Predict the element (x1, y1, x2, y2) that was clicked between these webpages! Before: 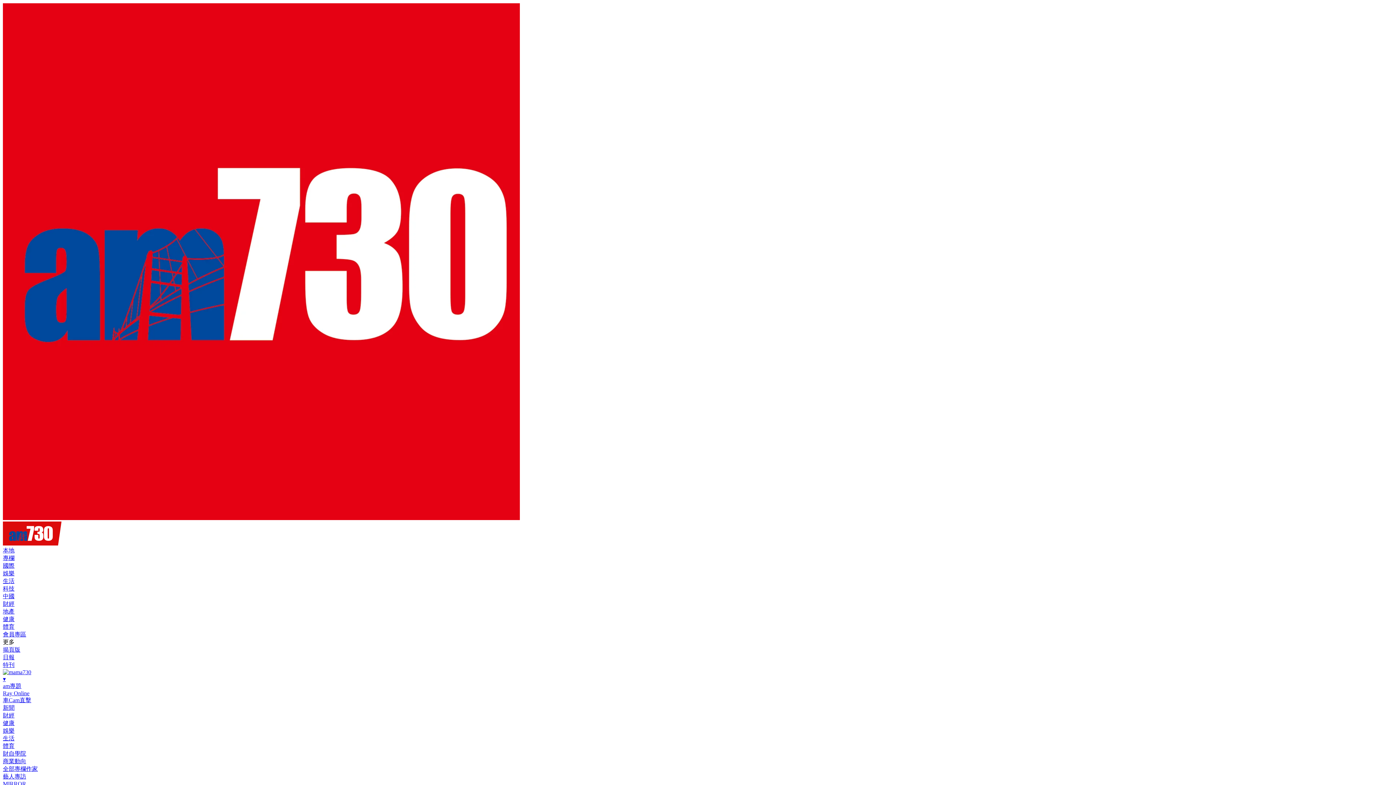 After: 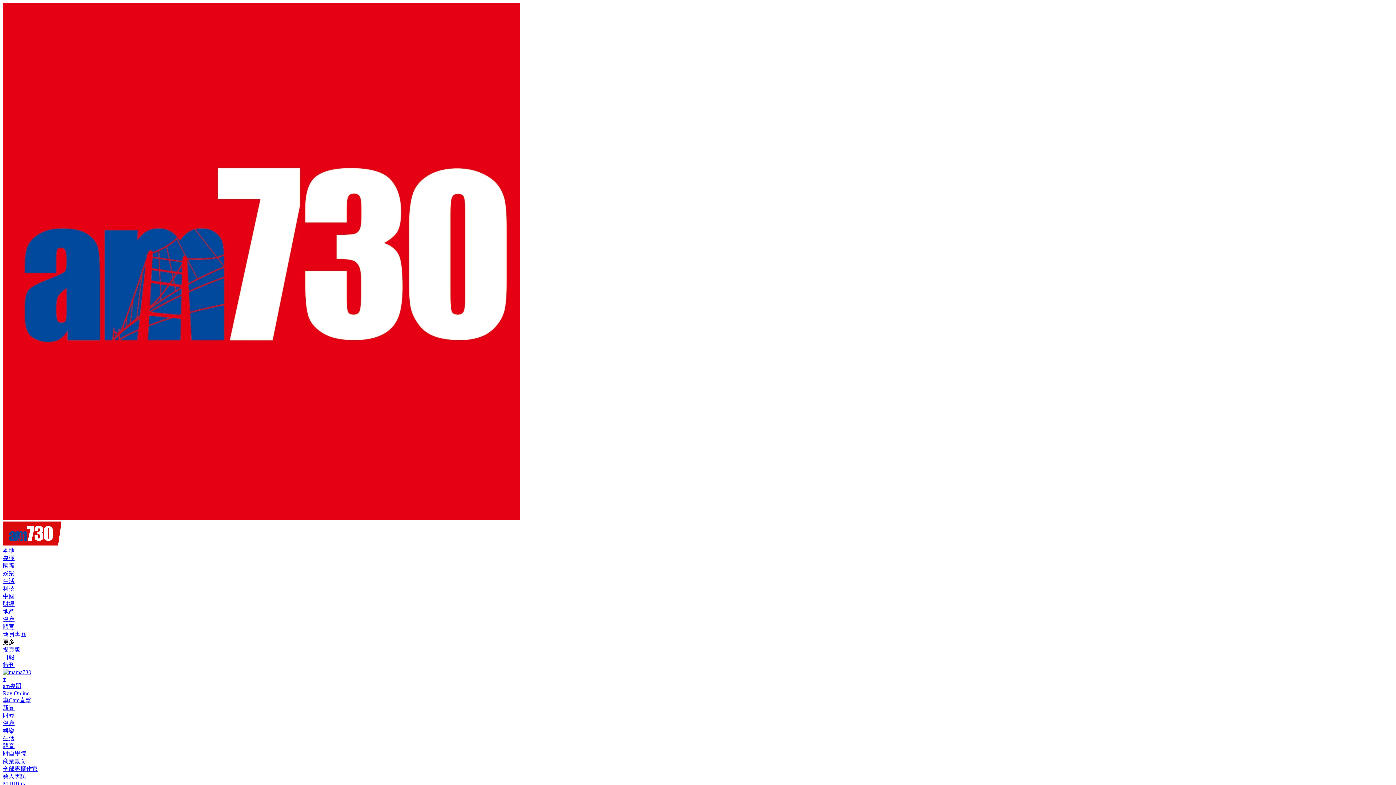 Action: label: 健康 bbox: (2, 616, 14, 622)